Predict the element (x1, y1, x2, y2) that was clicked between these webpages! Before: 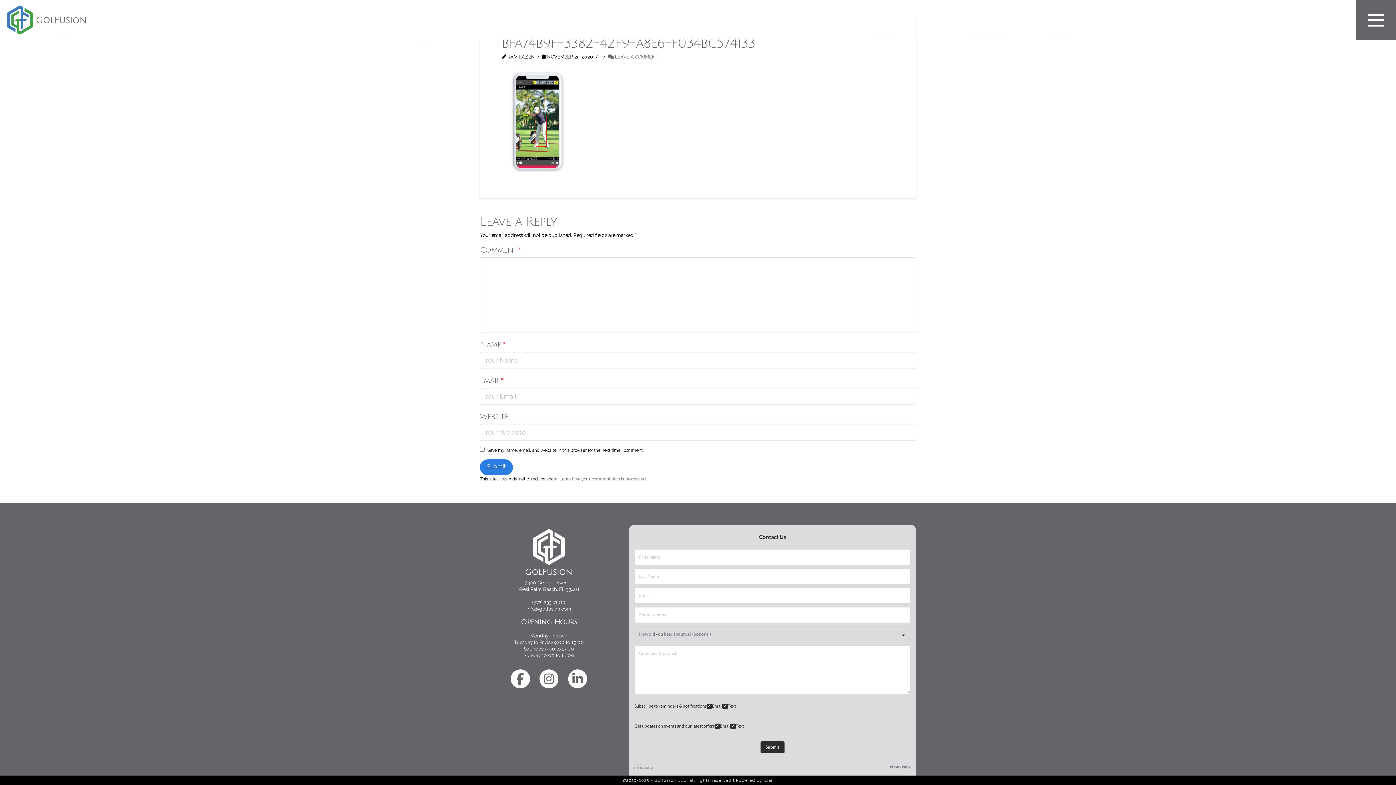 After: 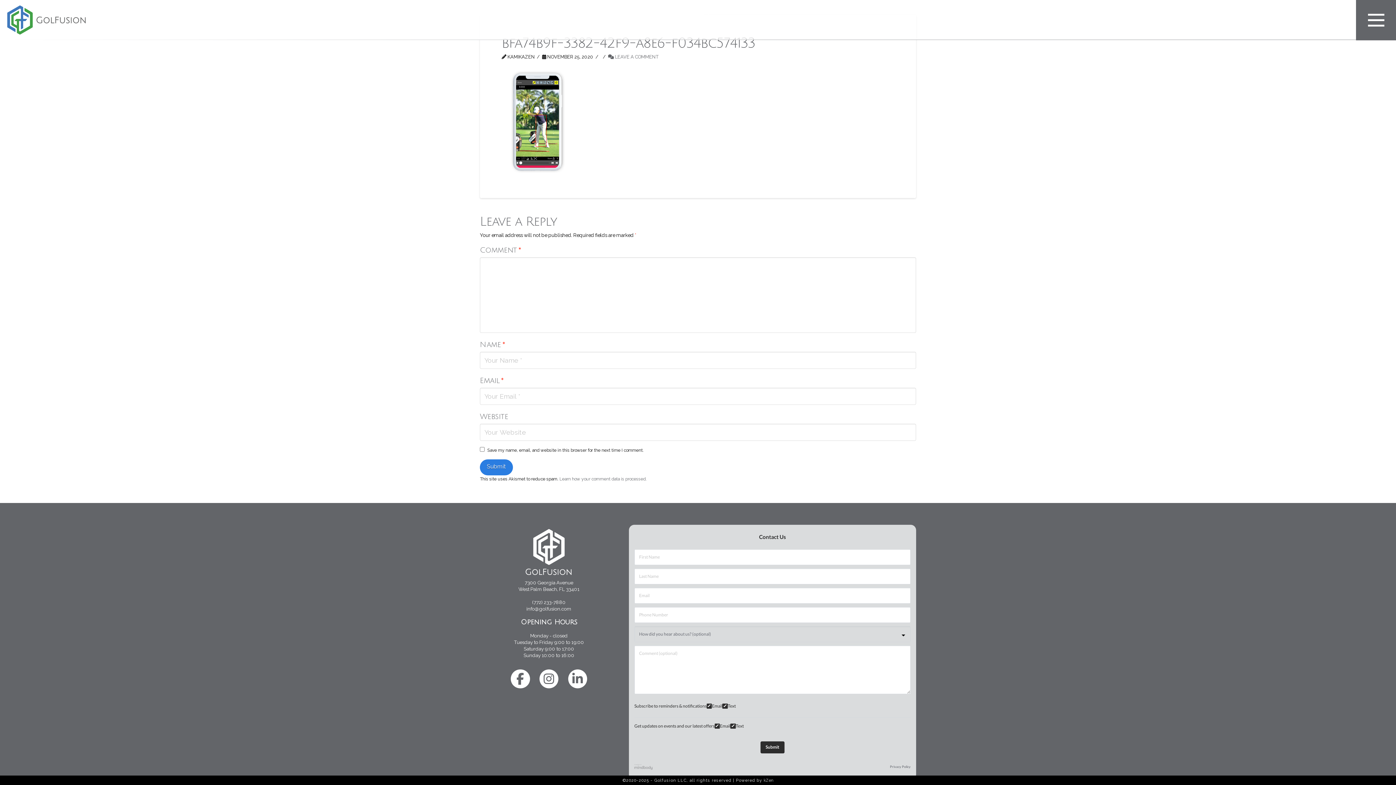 Action: bbox: (634, 762, 653, 771)